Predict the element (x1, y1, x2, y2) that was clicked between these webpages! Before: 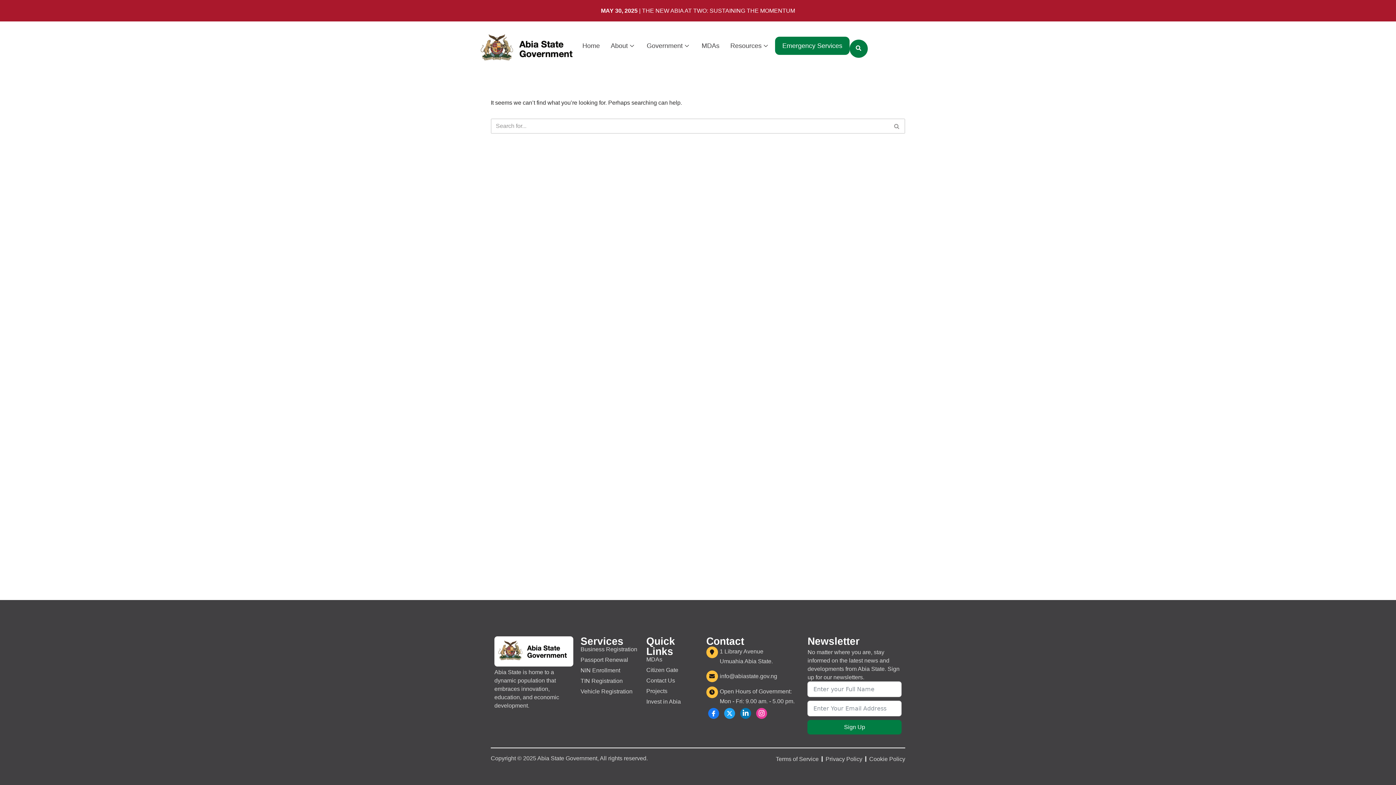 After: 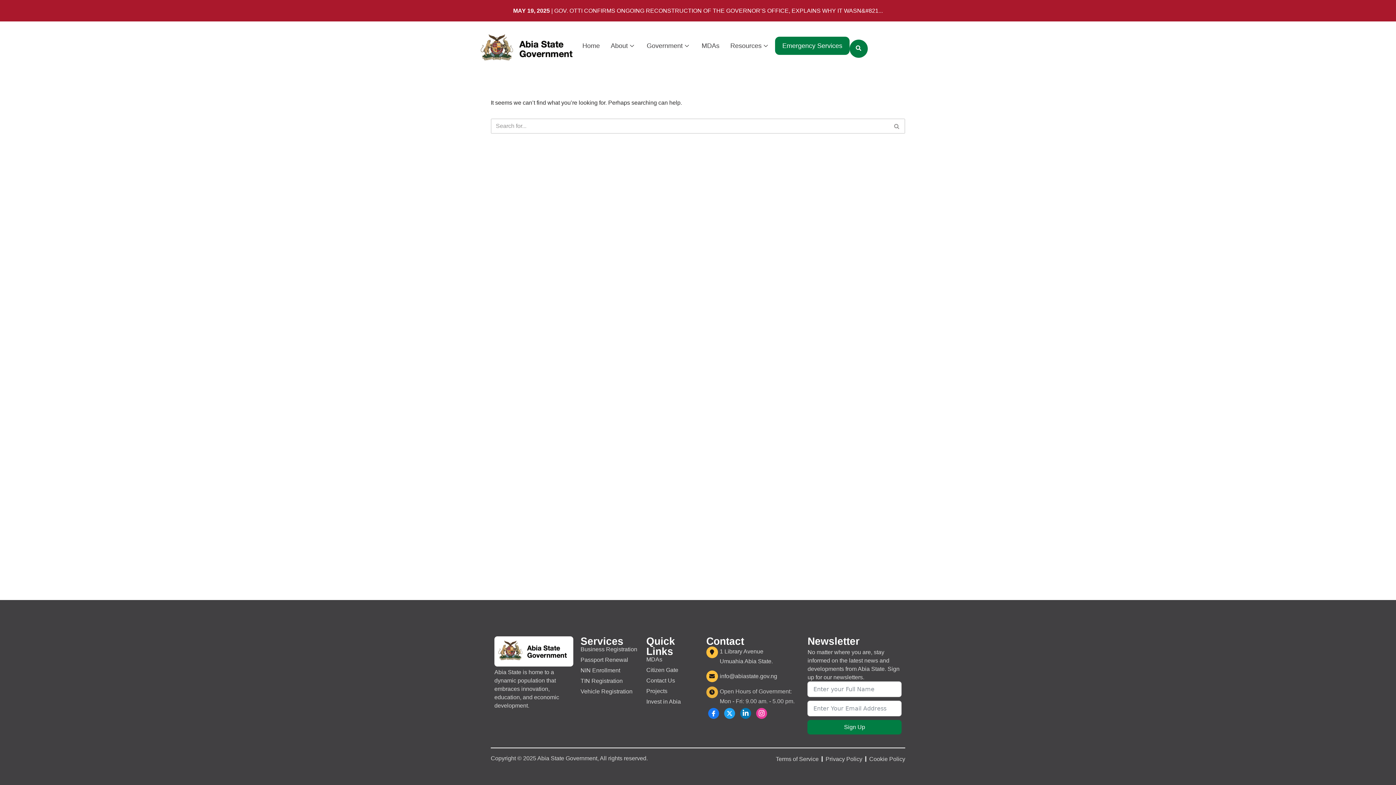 Action: label: Open Hours of Government:
Mon - Fri: 9.00 am. - 5.00 pm. bbox: (706, 686, 800, 706)